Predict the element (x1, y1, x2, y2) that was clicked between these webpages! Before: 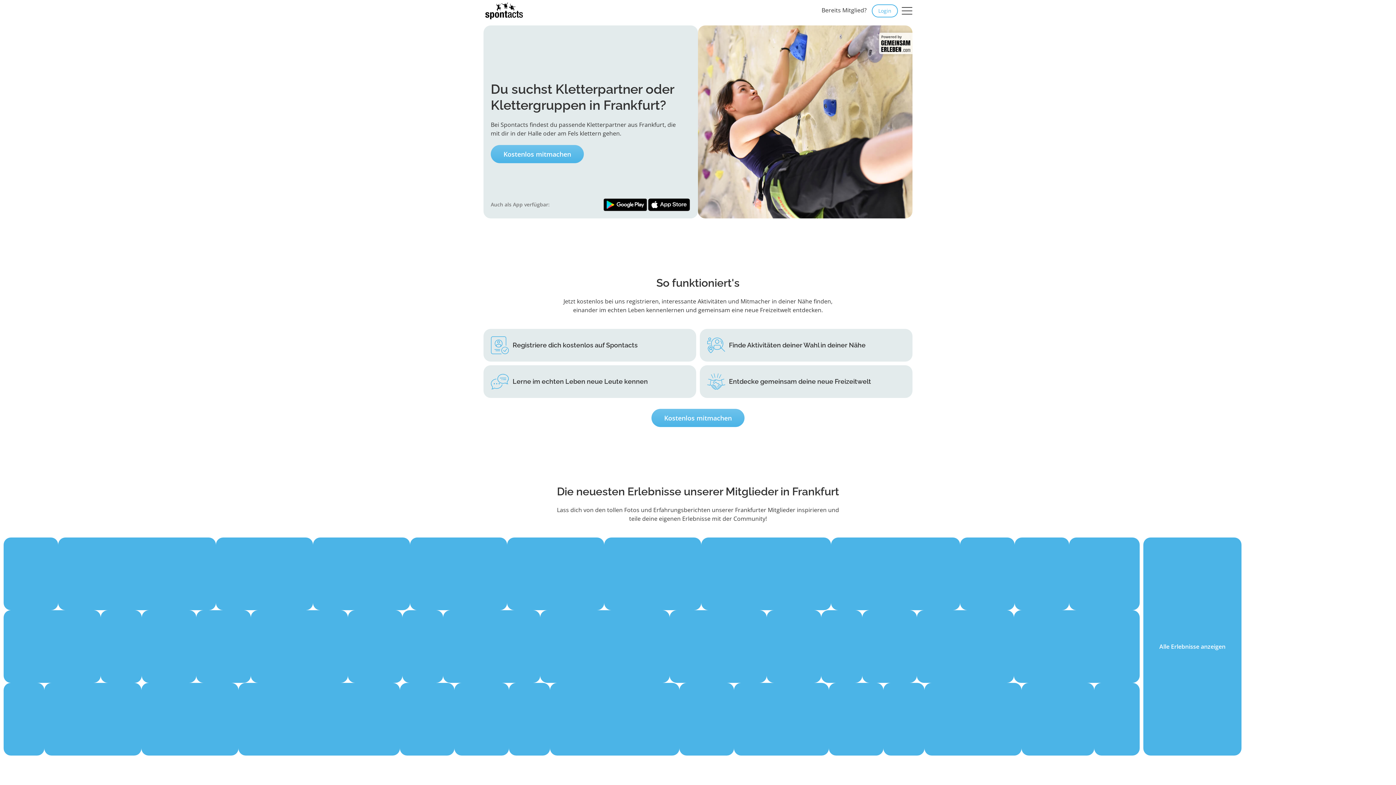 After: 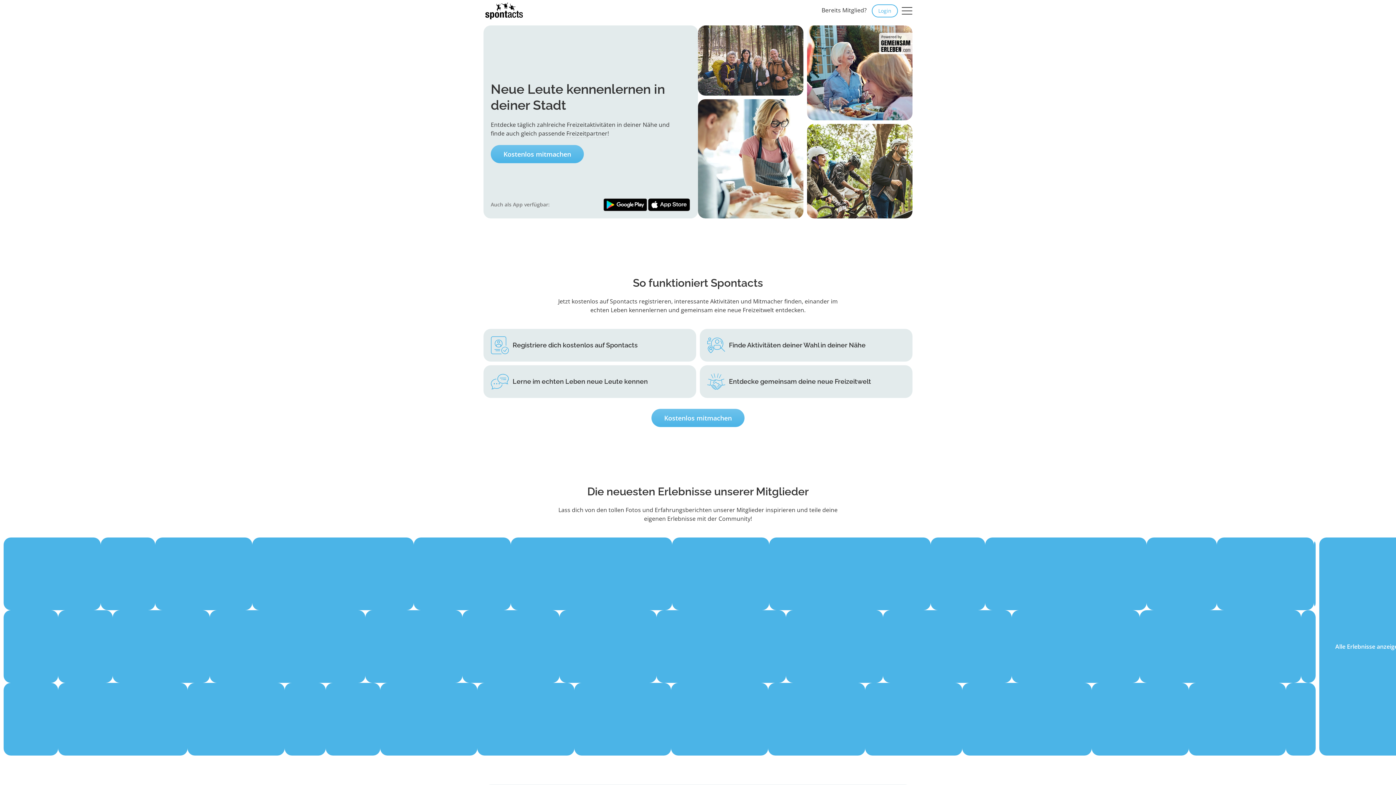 Action: bbox: (481, 6, 536, 14)